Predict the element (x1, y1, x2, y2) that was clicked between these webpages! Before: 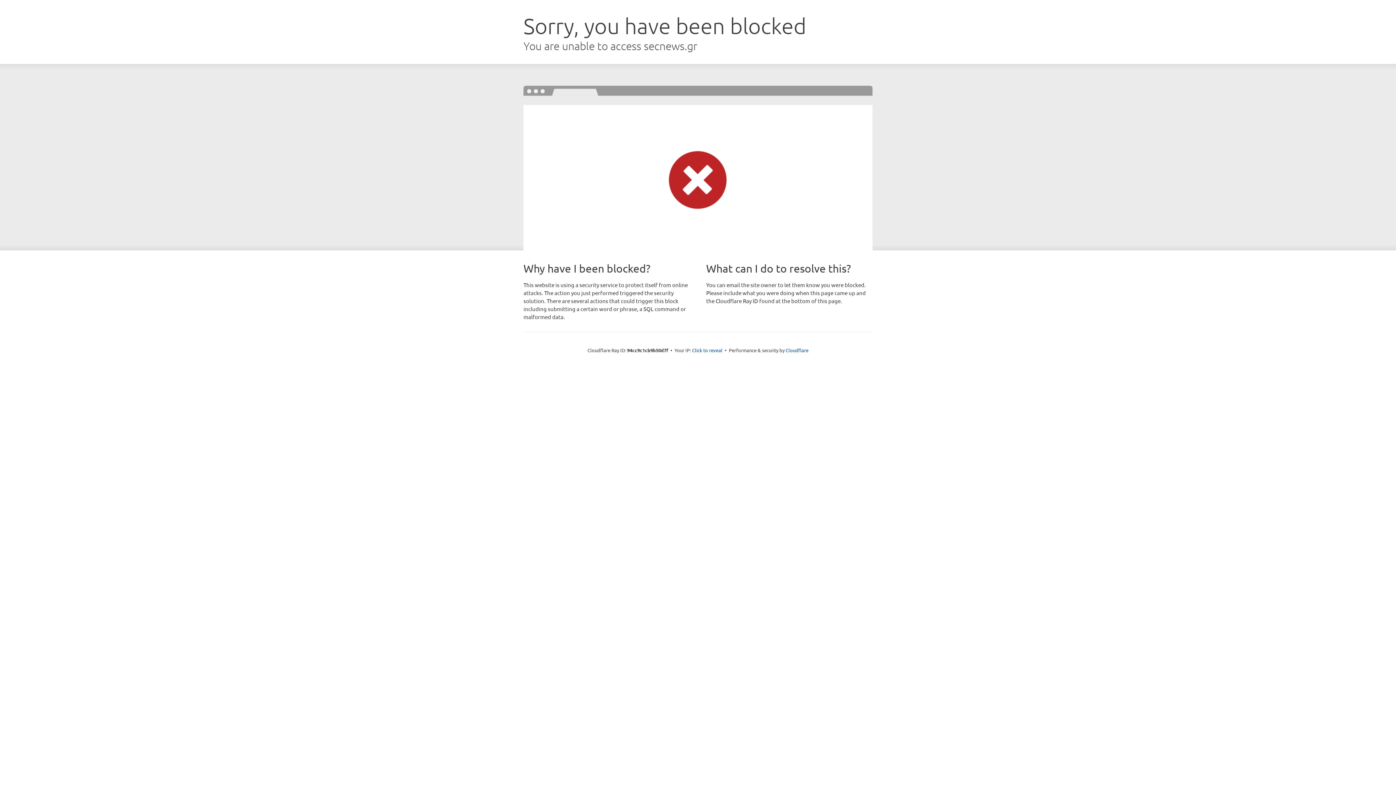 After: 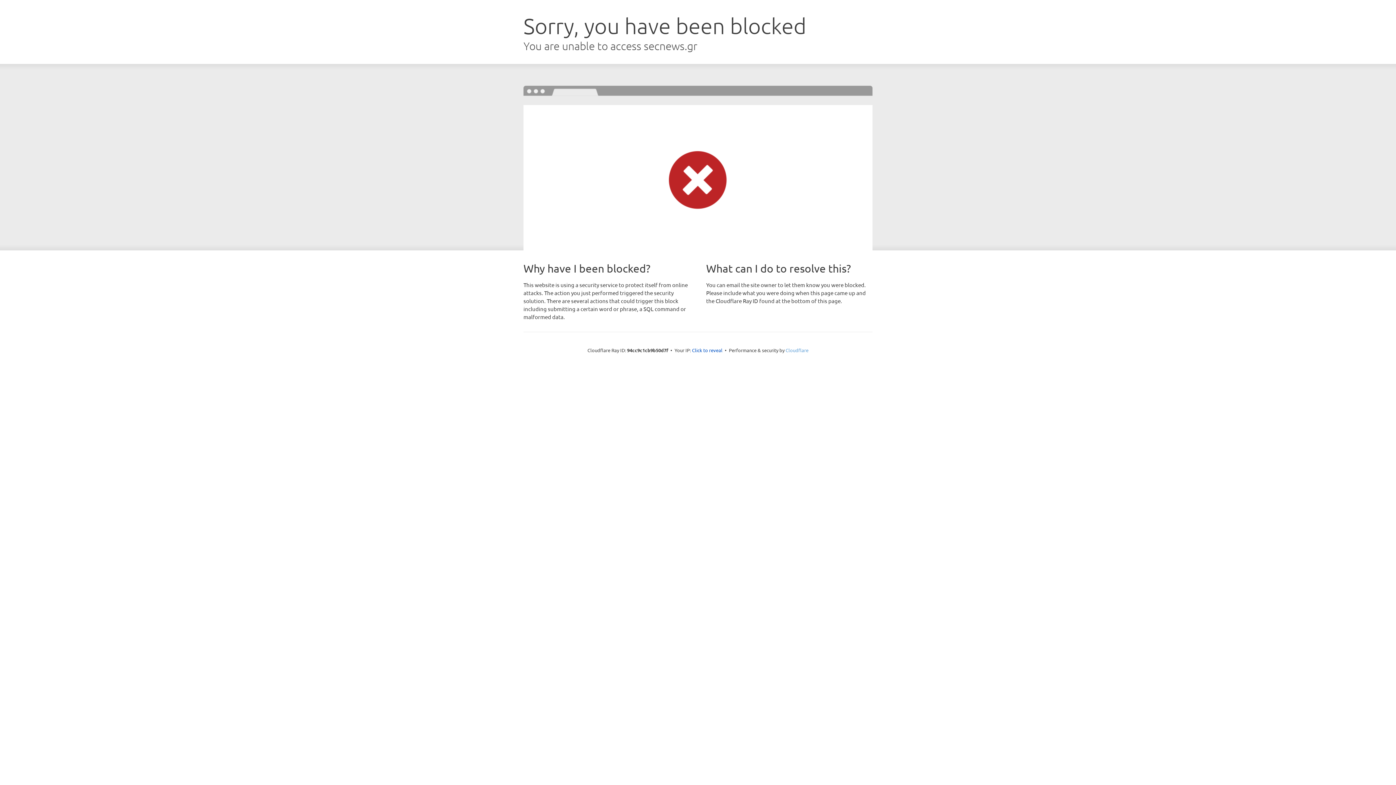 Action: bbox: (785, 347, 808, 353) label: Cloudflare